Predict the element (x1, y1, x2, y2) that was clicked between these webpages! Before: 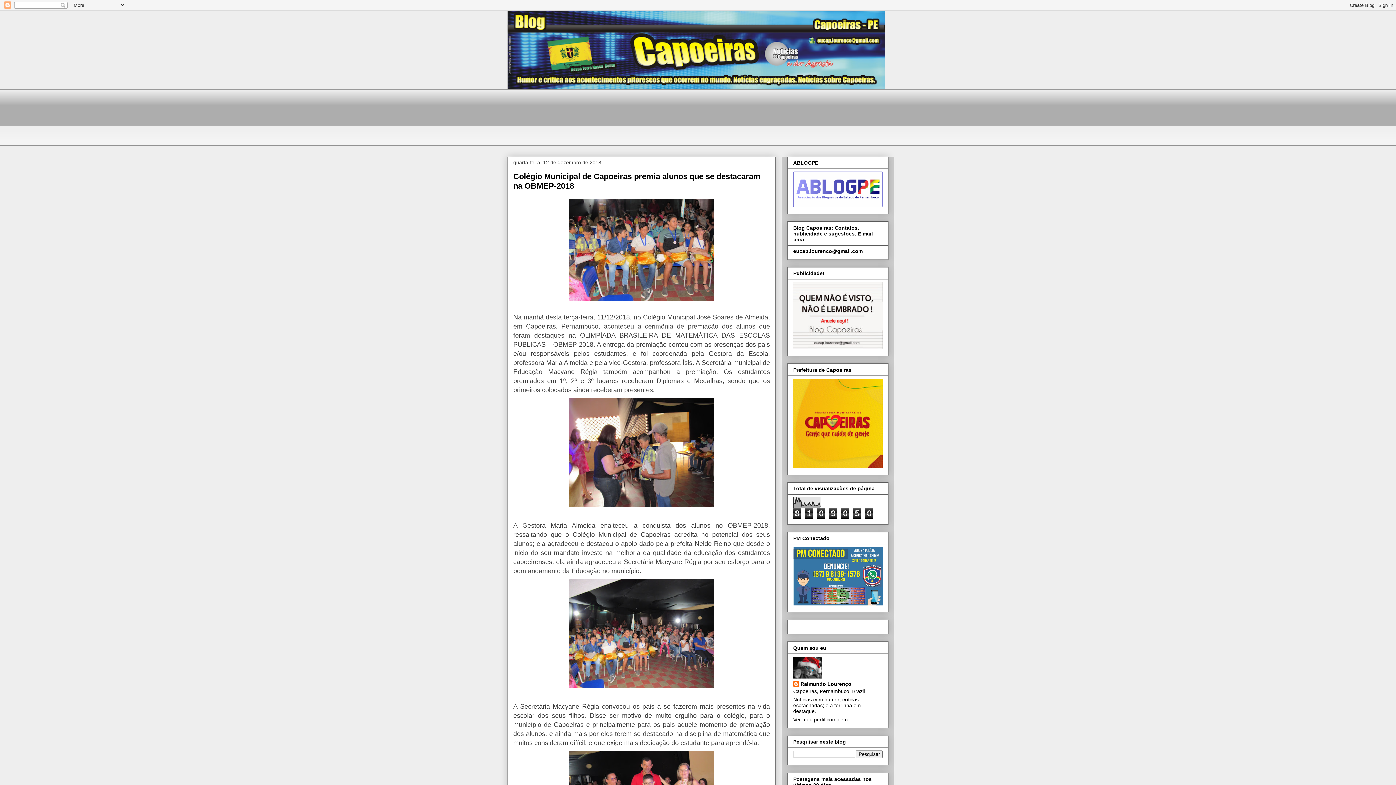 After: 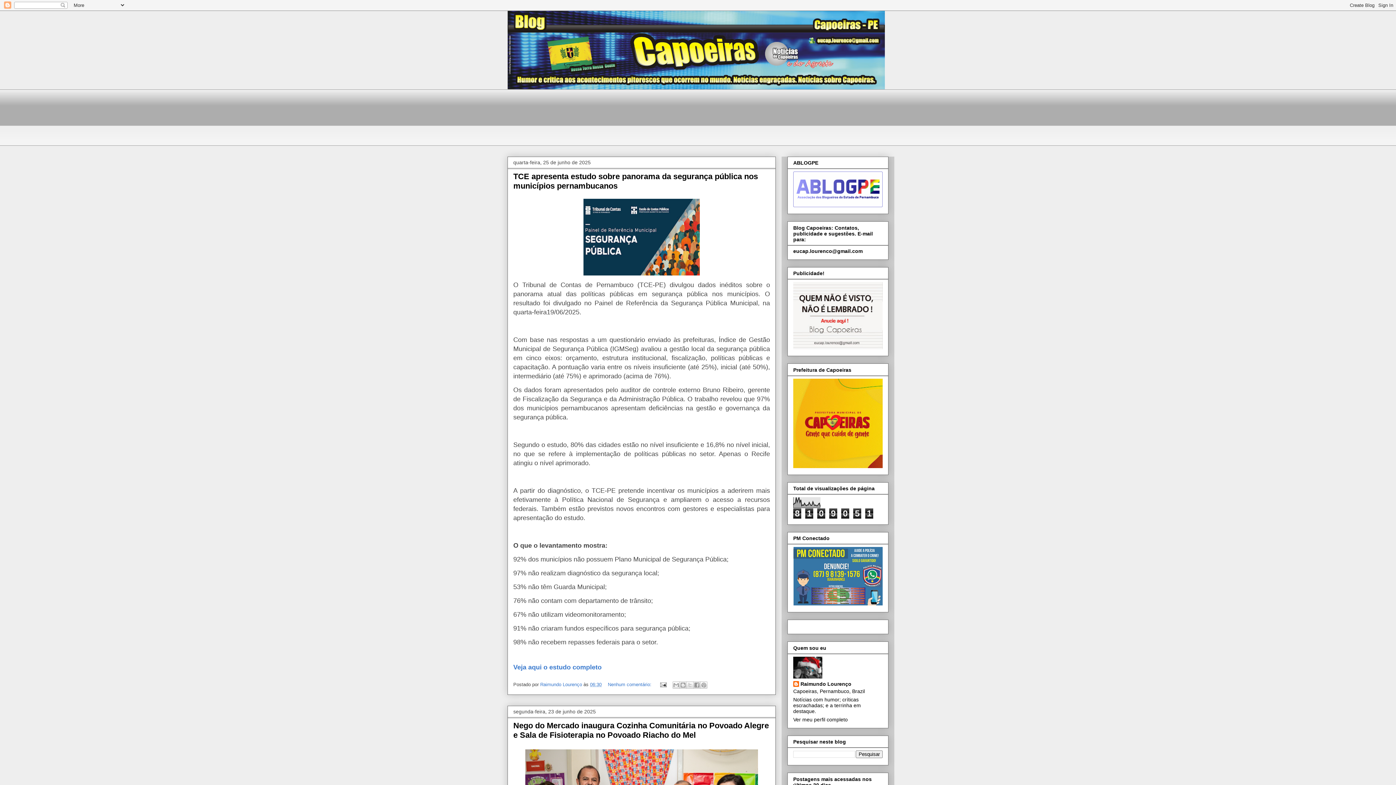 Action: bbox: (507, 10, 888, 89)